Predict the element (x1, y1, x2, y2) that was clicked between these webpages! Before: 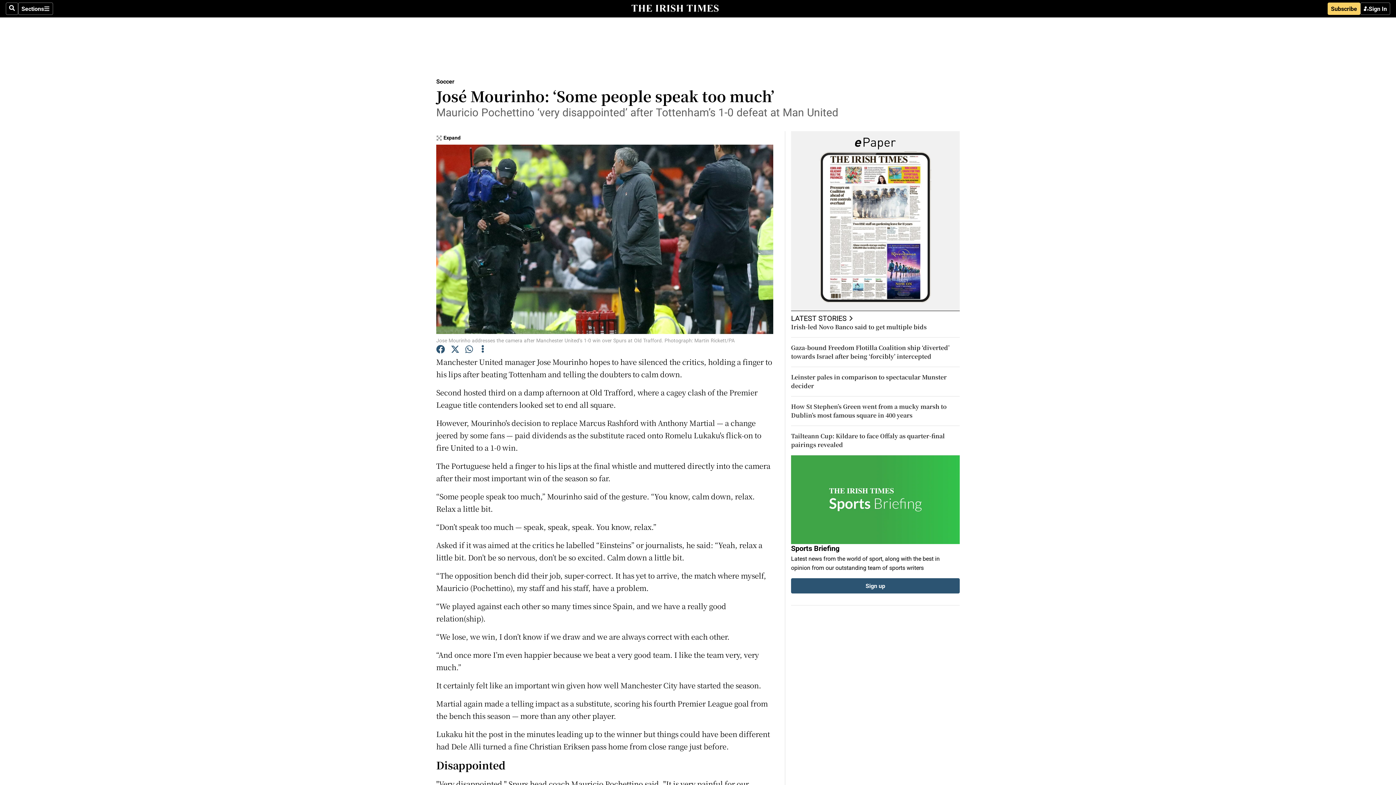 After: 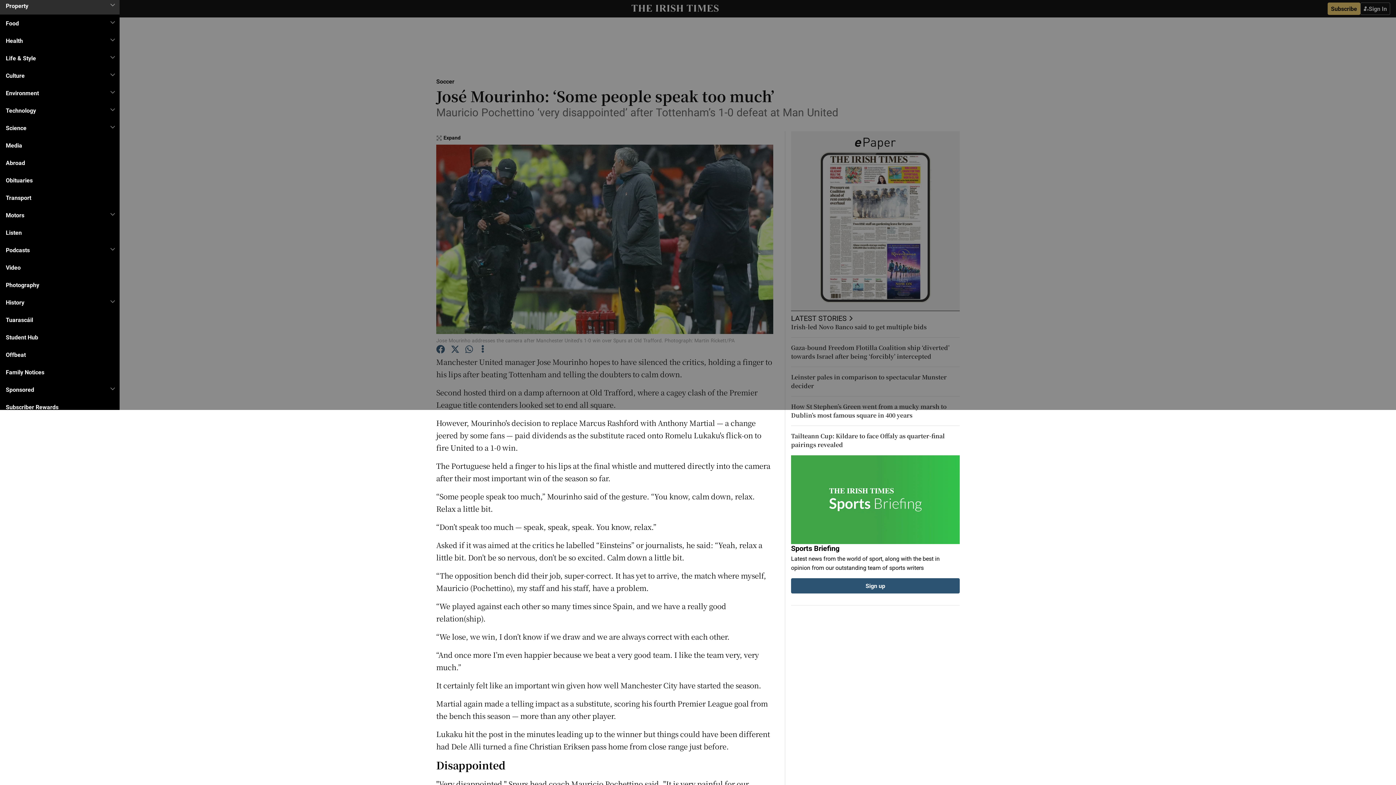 Action: bbox: (18, 2, 53, 14) label: Sections